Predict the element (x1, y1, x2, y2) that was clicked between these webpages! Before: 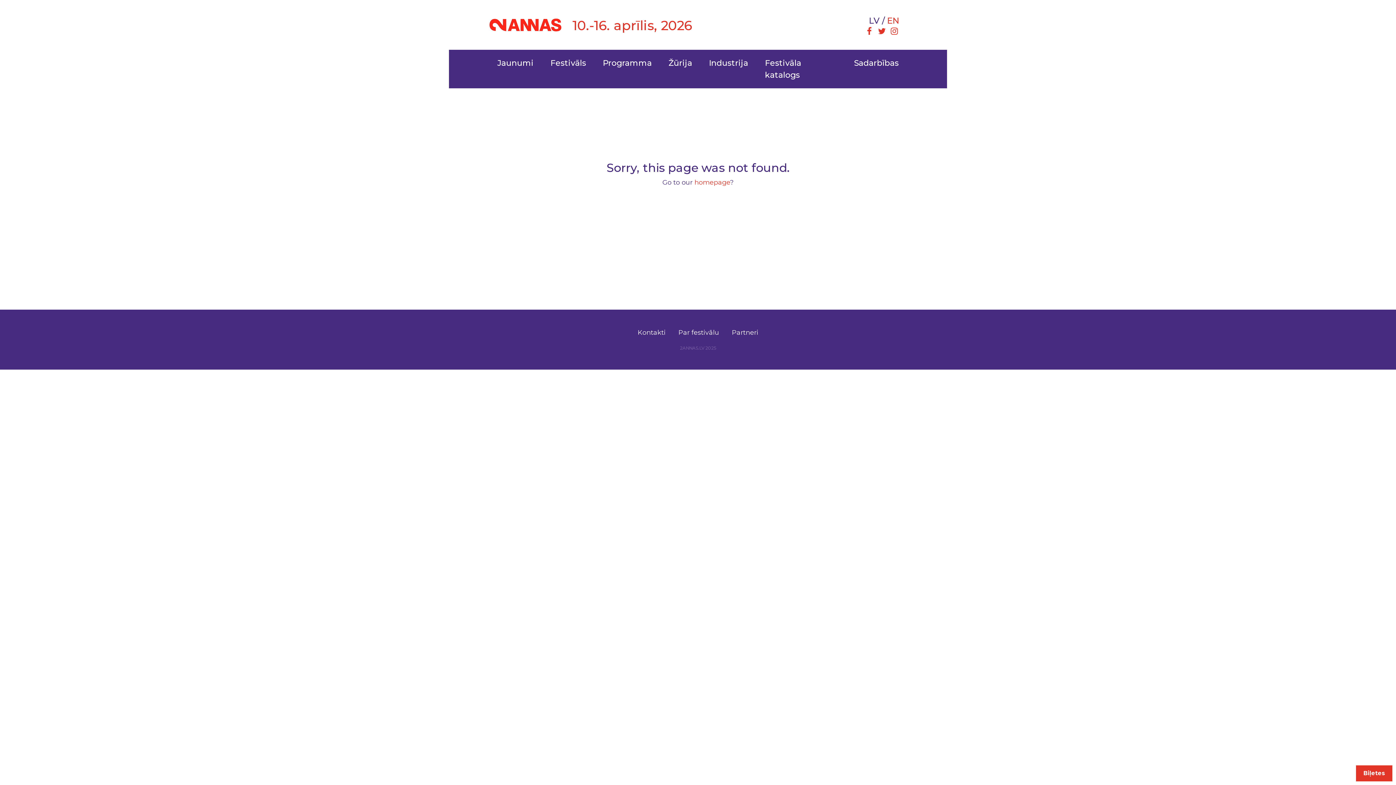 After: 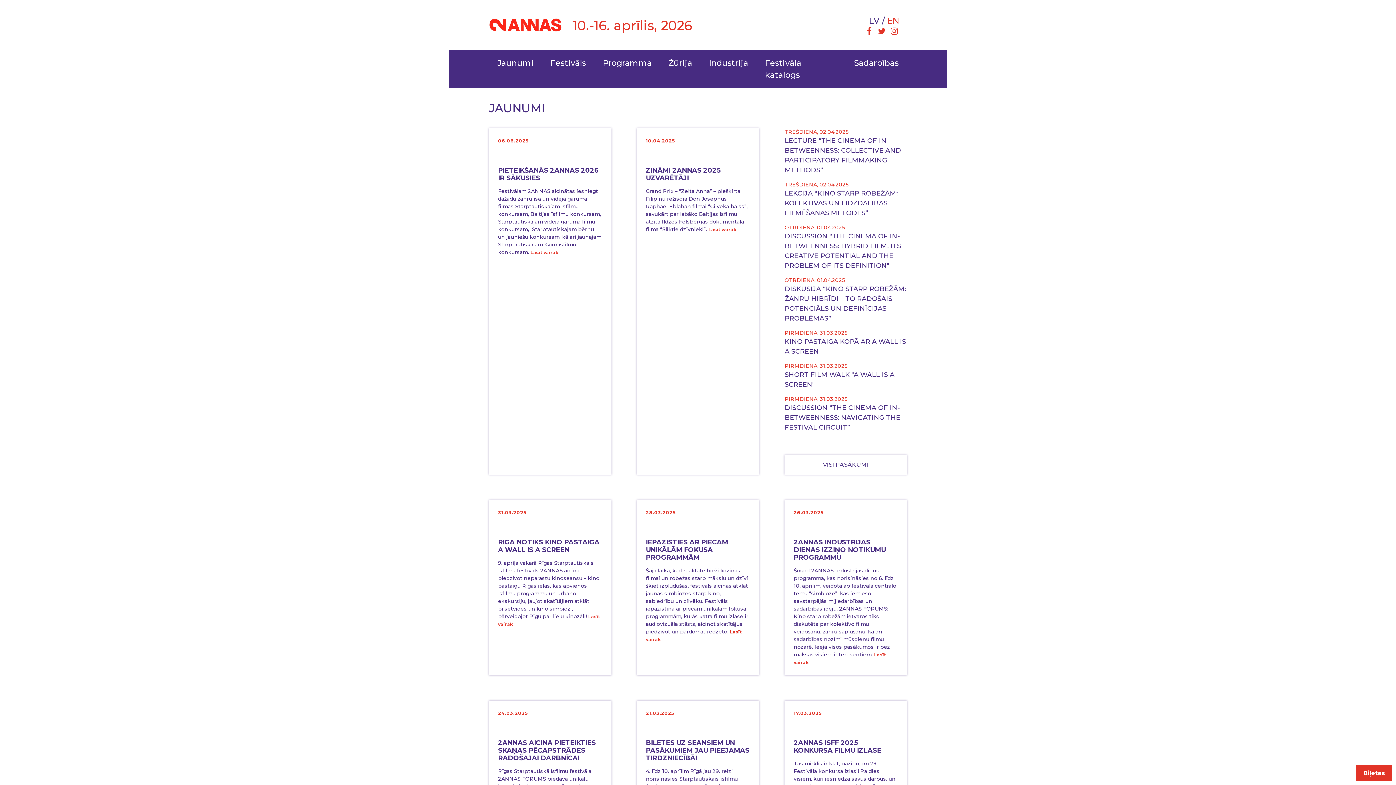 Action: bbox: (489, 20, 561, 28)